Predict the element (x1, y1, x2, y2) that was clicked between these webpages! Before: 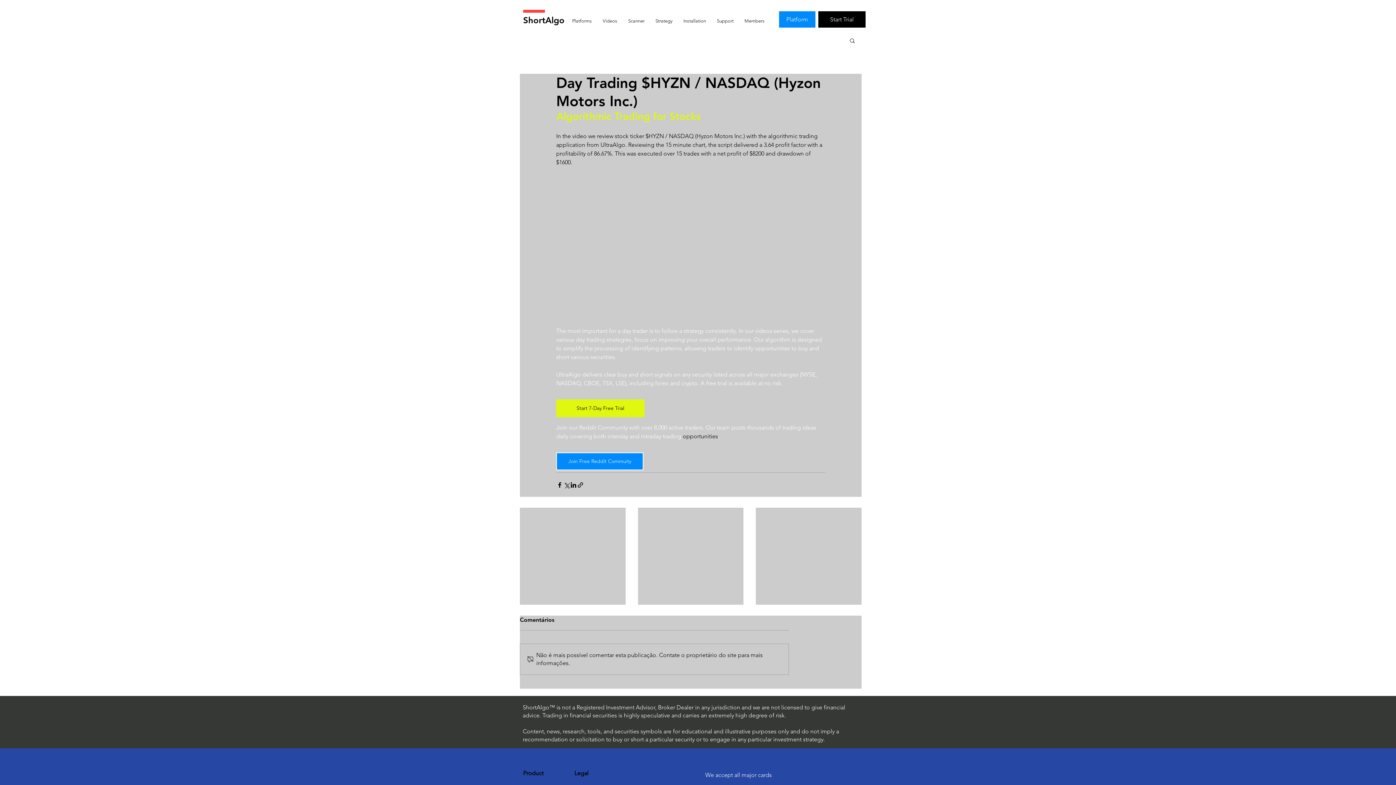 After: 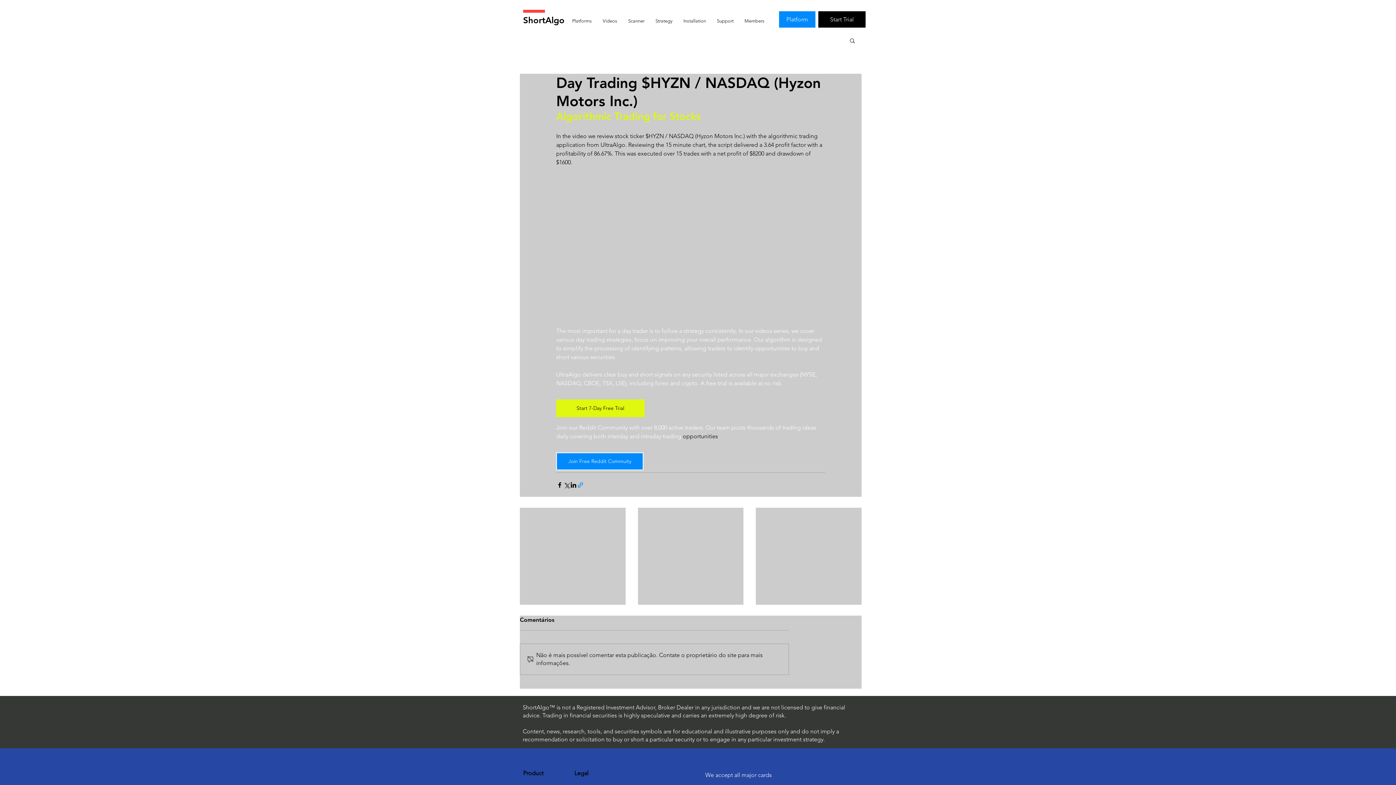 Action: label: Share via link bbox: (577, 481, 584, 488)